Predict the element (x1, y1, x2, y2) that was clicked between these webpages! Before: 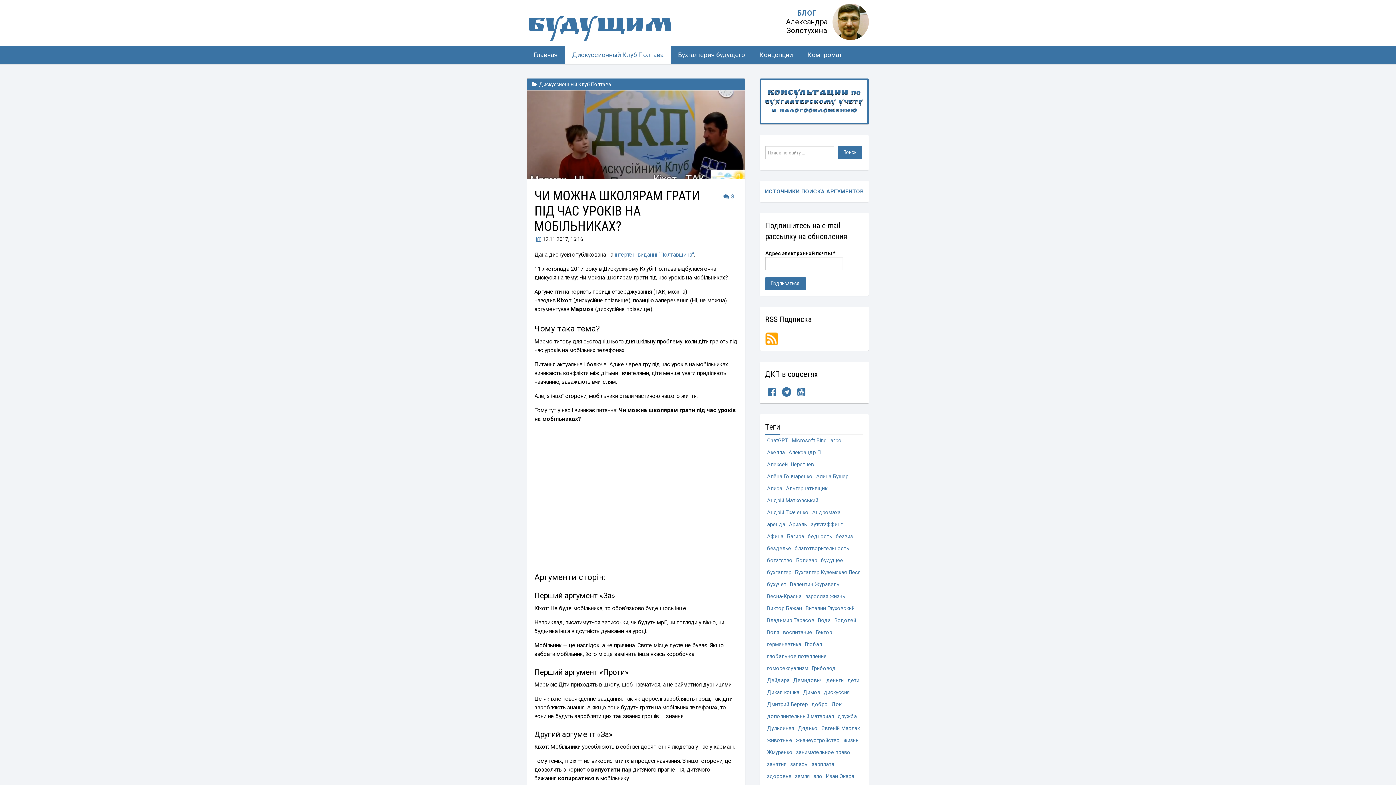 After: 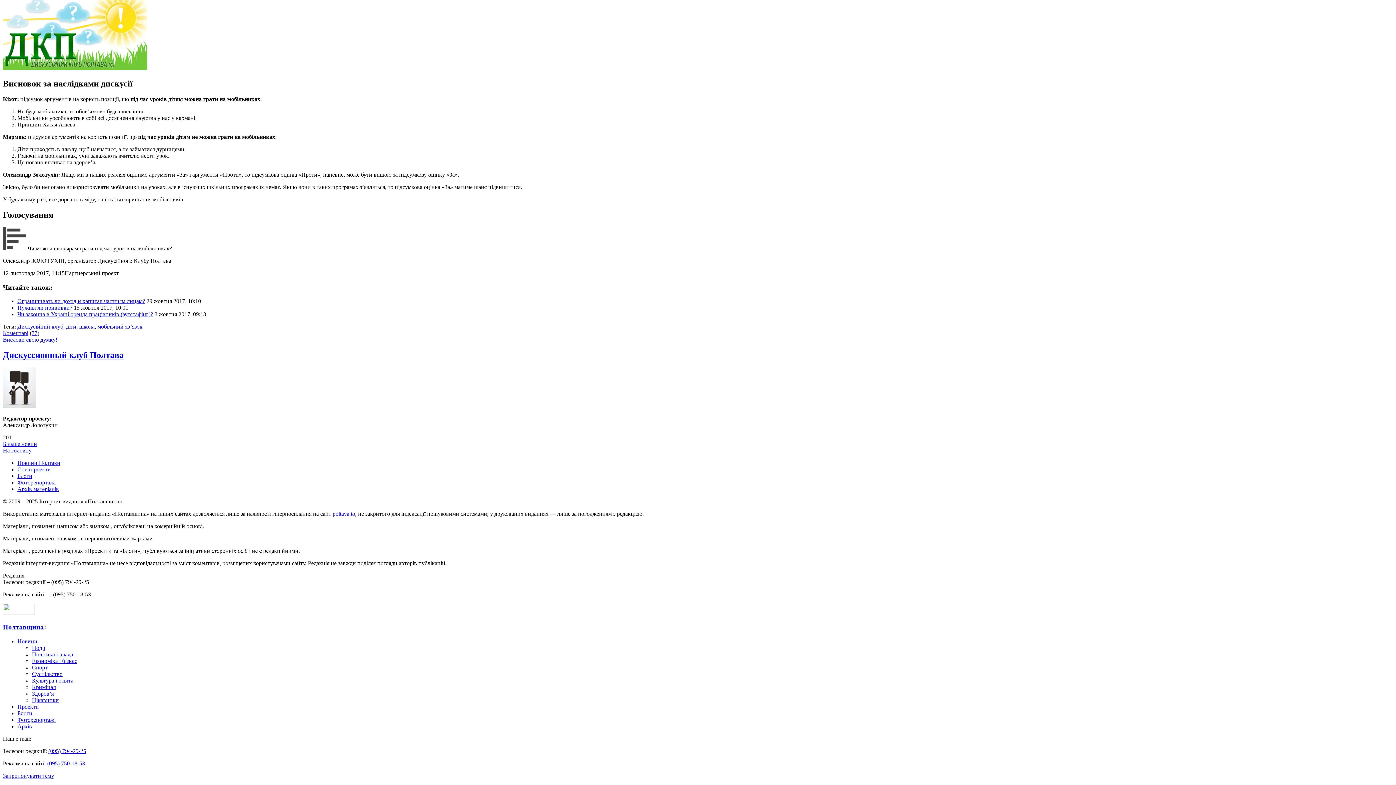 Action: label: інтертен-виданні “Полтавщина” bbox: (614, 251, 694, 258)